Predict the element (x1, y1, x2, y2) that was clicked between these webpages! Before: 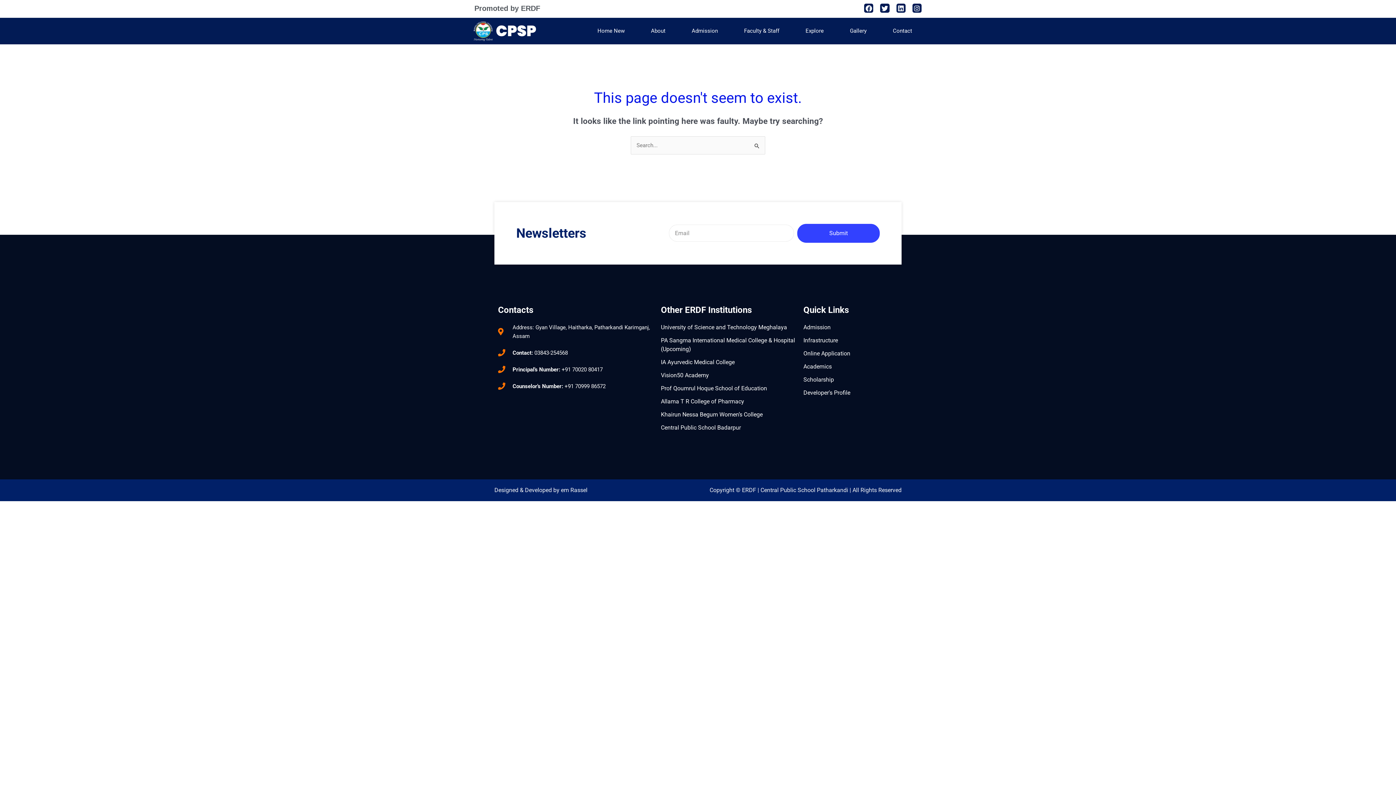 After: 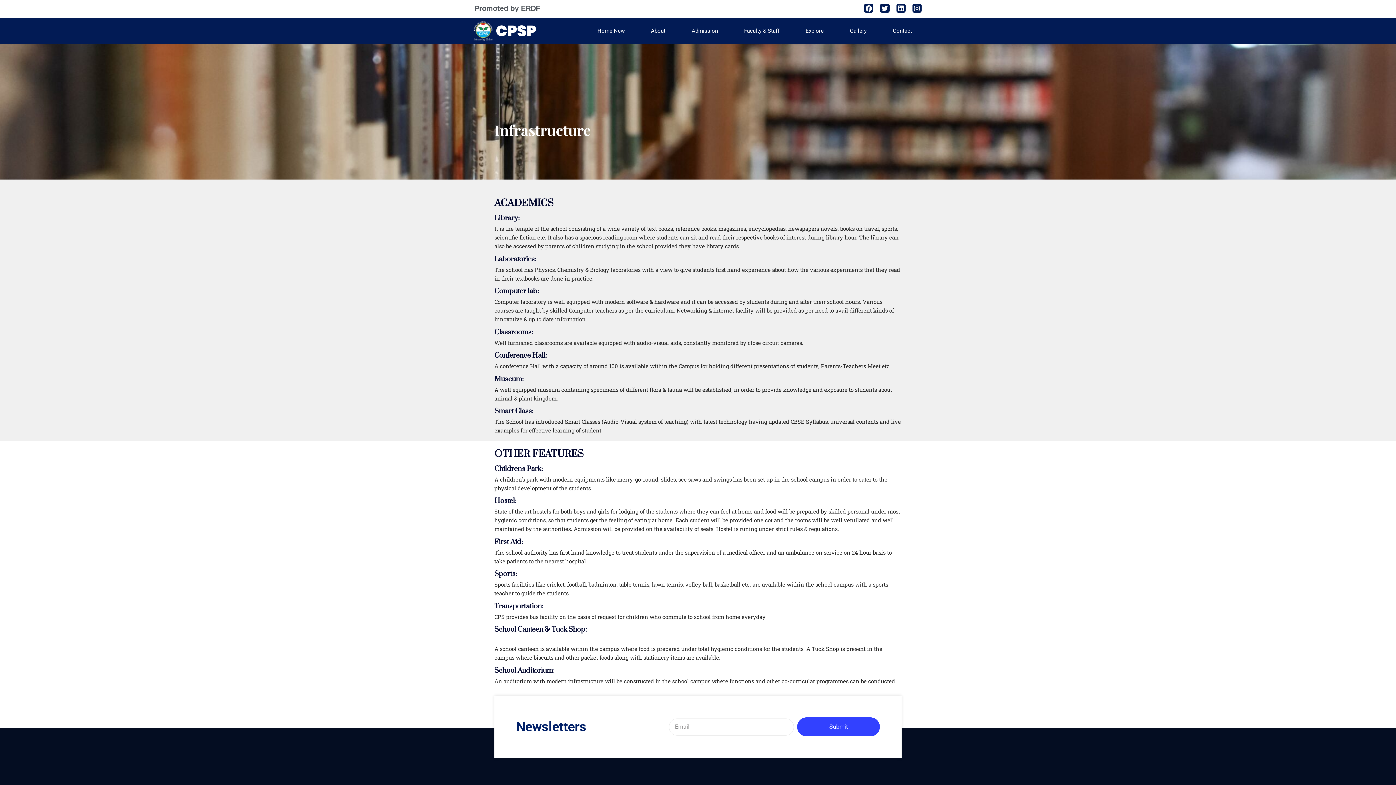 Action: bbox: (803, 336, 896, 344) label: Infrastructure